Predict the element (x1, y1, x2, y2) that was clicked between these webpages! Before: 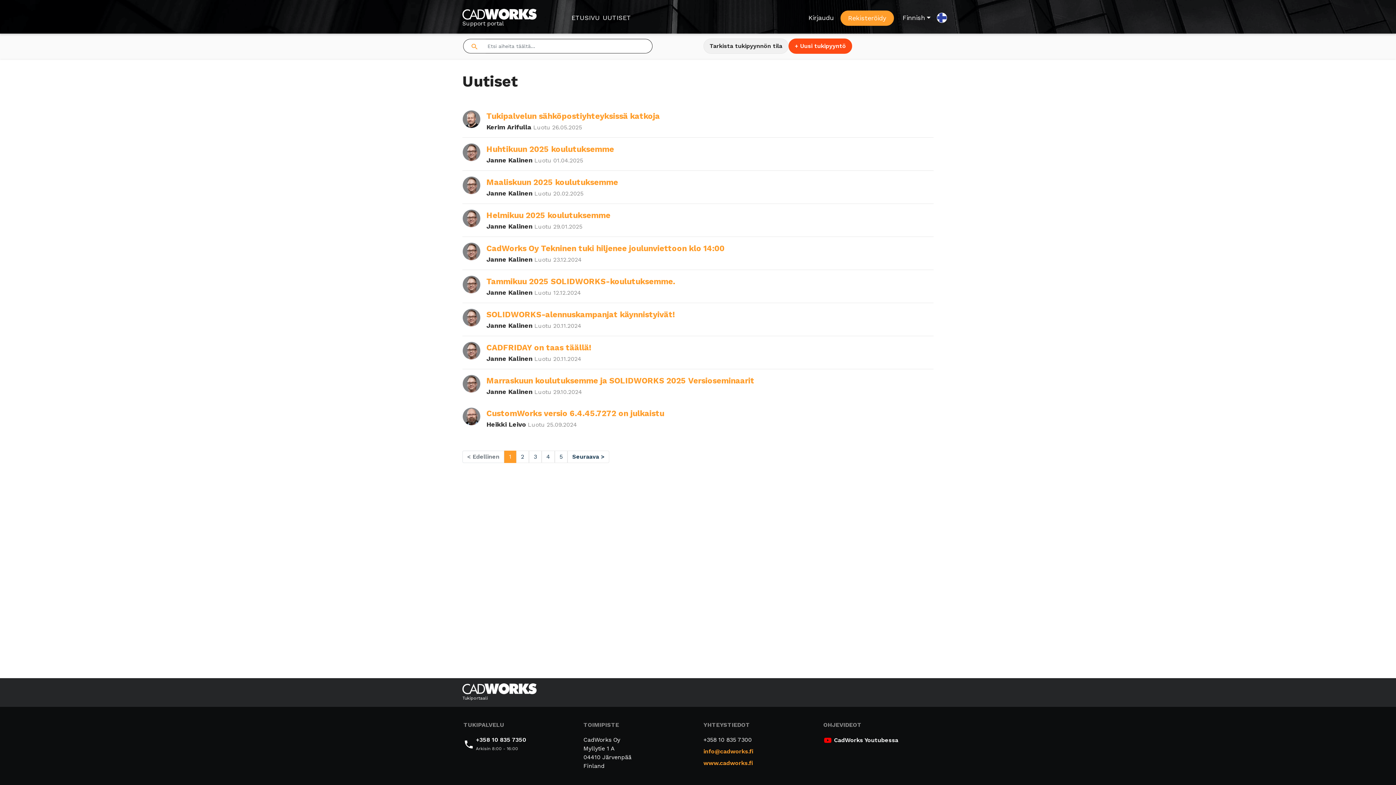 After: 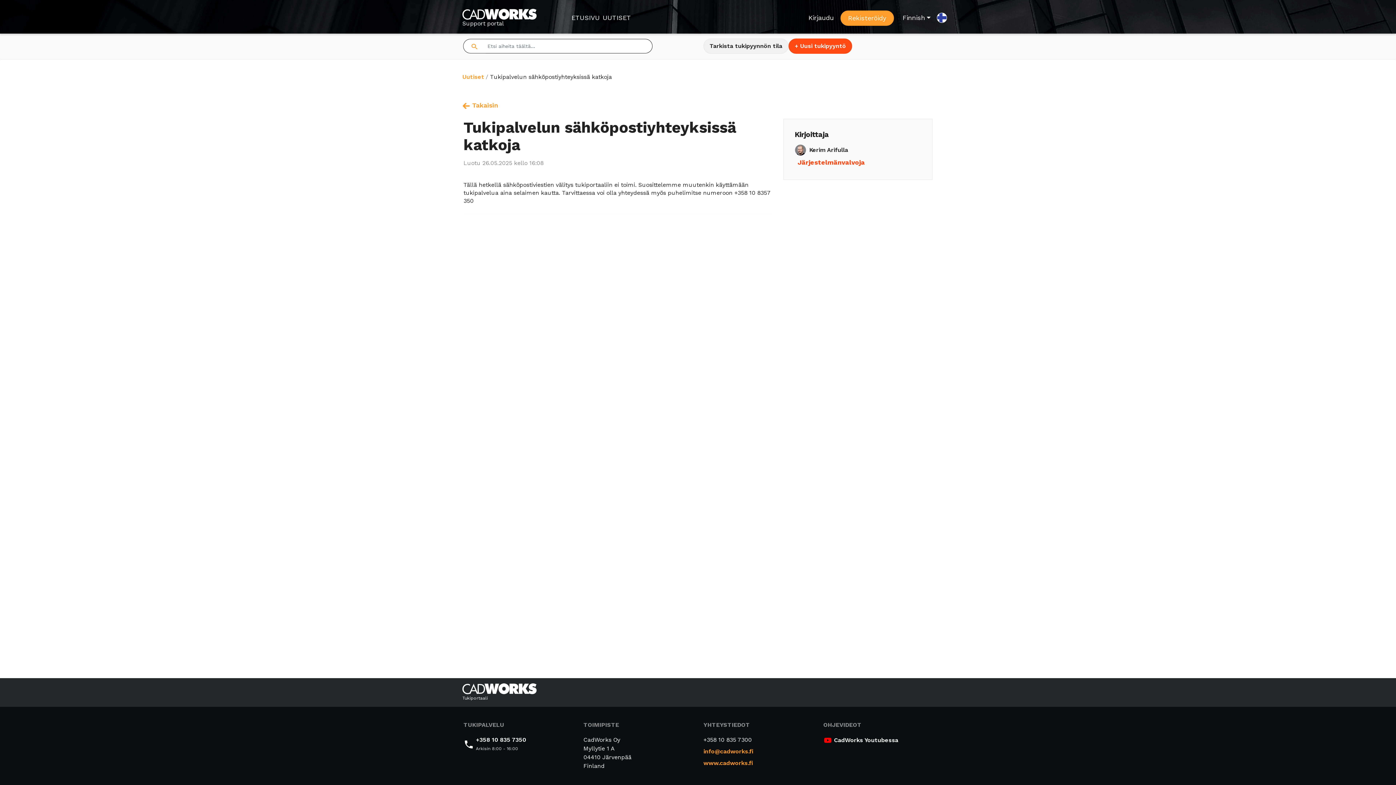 Action: label: Edistyneet suodattimet haulle bbox: (486, 110, 660, 122)